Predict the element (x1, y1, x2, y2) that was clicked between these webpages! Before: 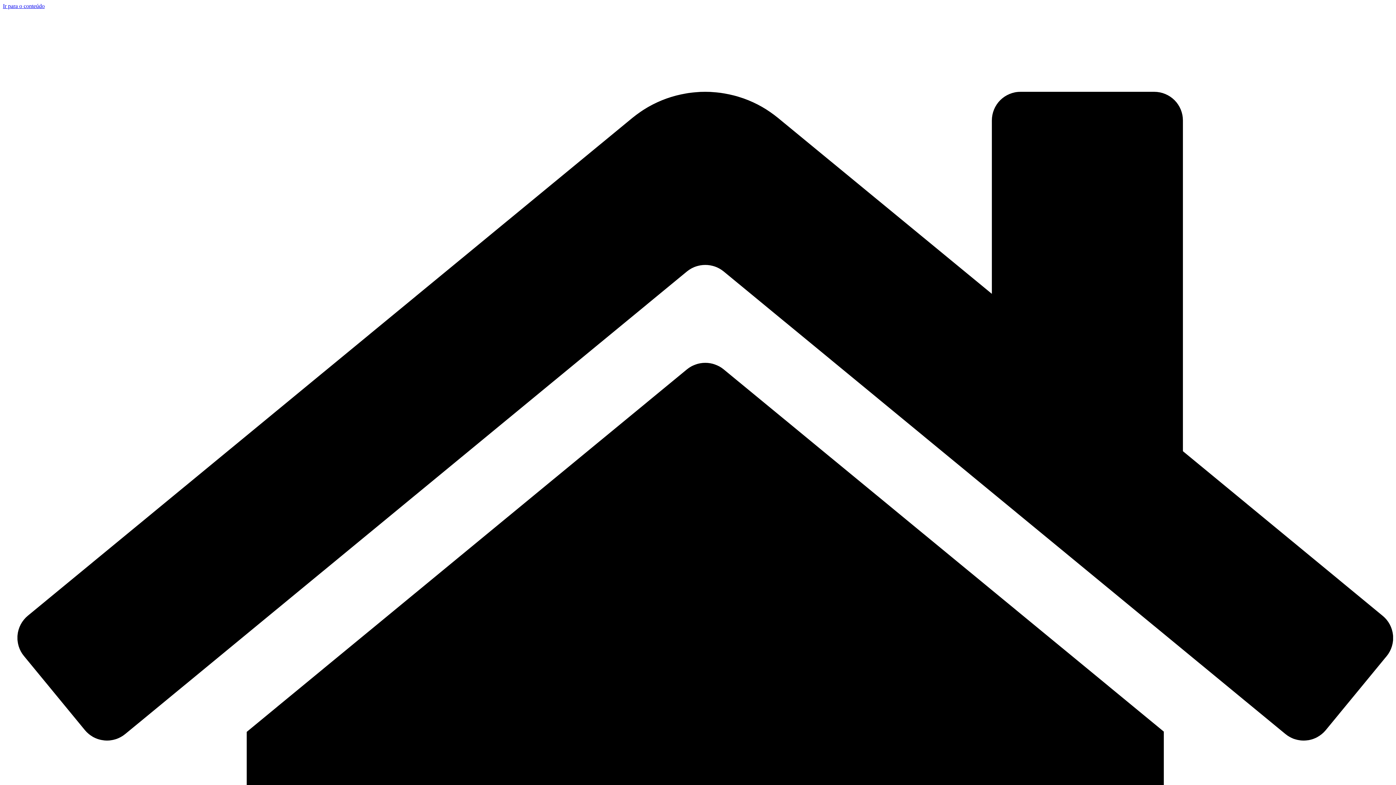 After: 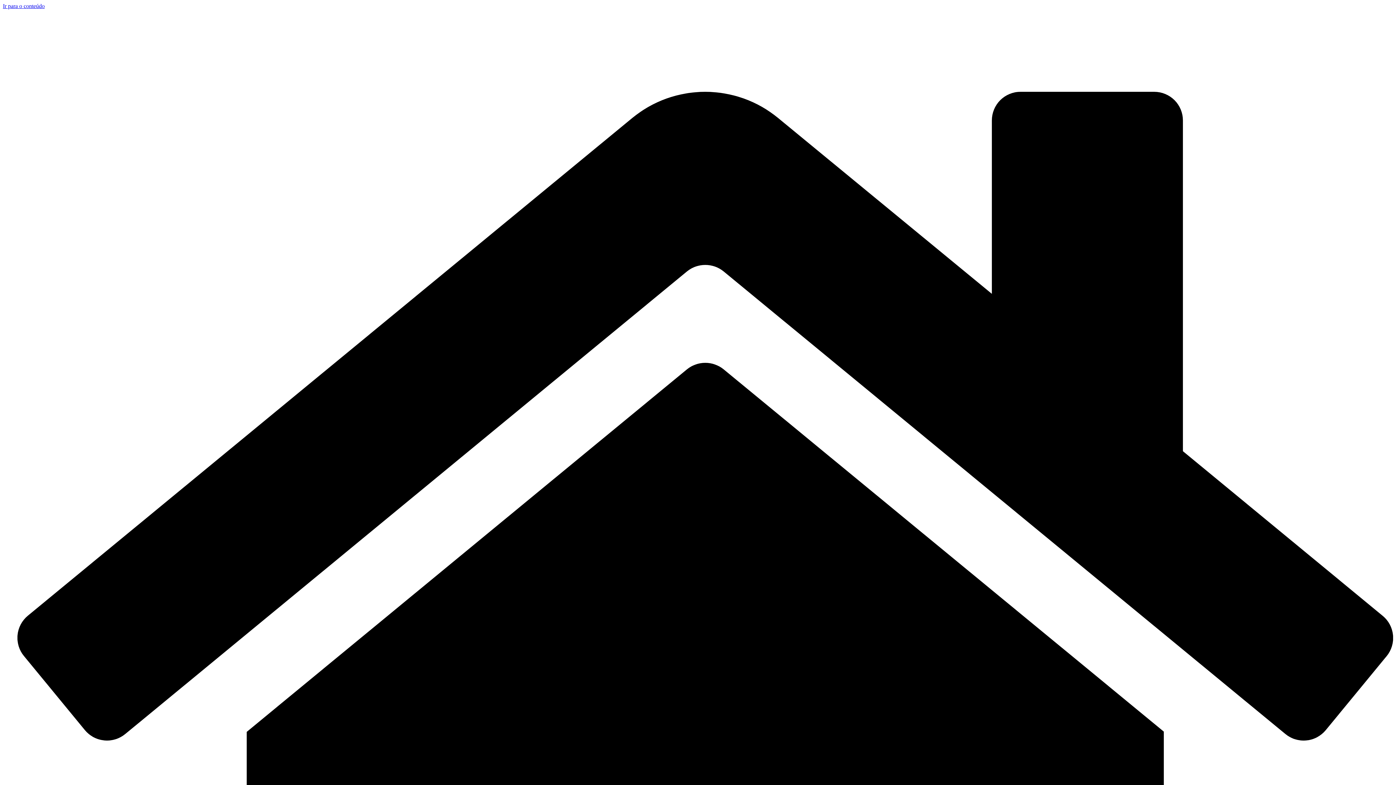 Action: bbox: (2, 2, 44, 9) label: Ir para o conteúdo